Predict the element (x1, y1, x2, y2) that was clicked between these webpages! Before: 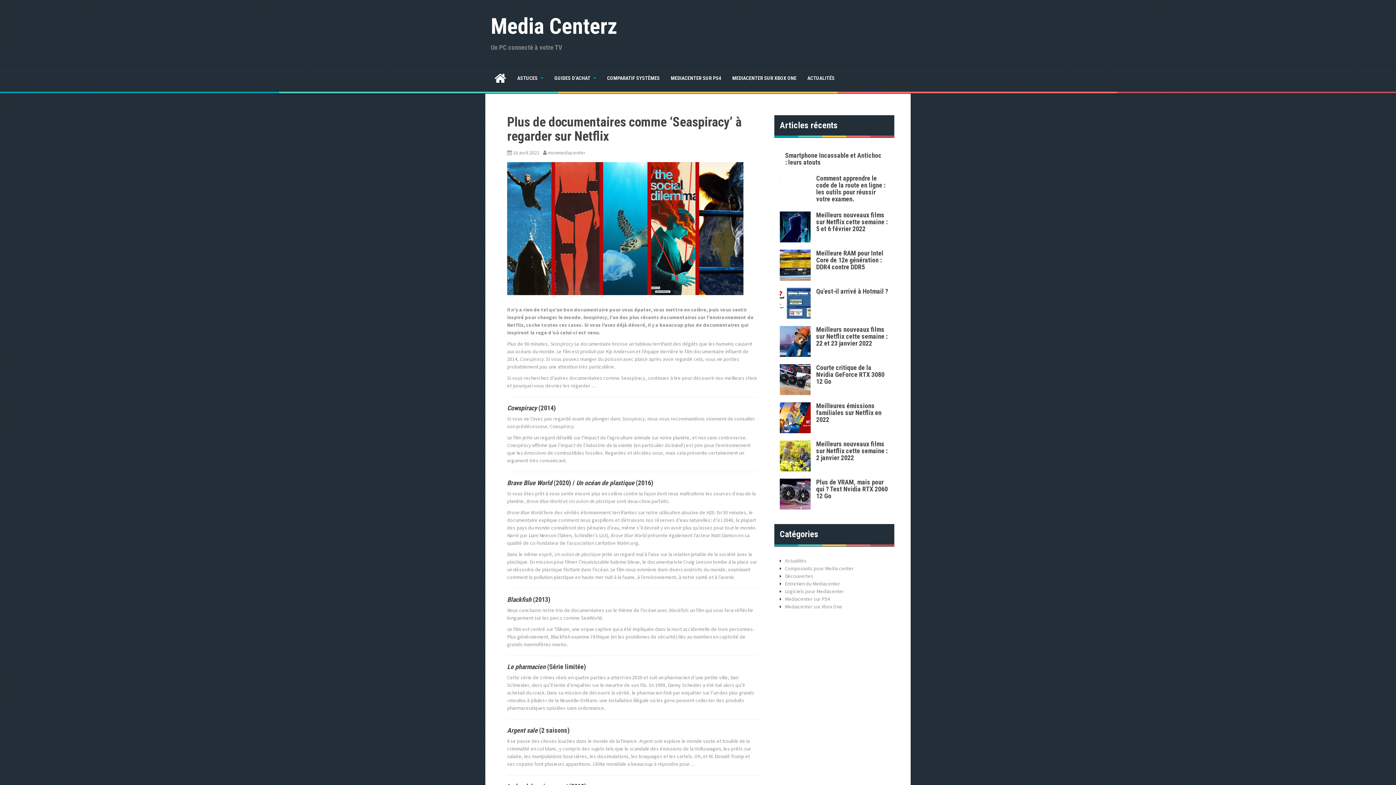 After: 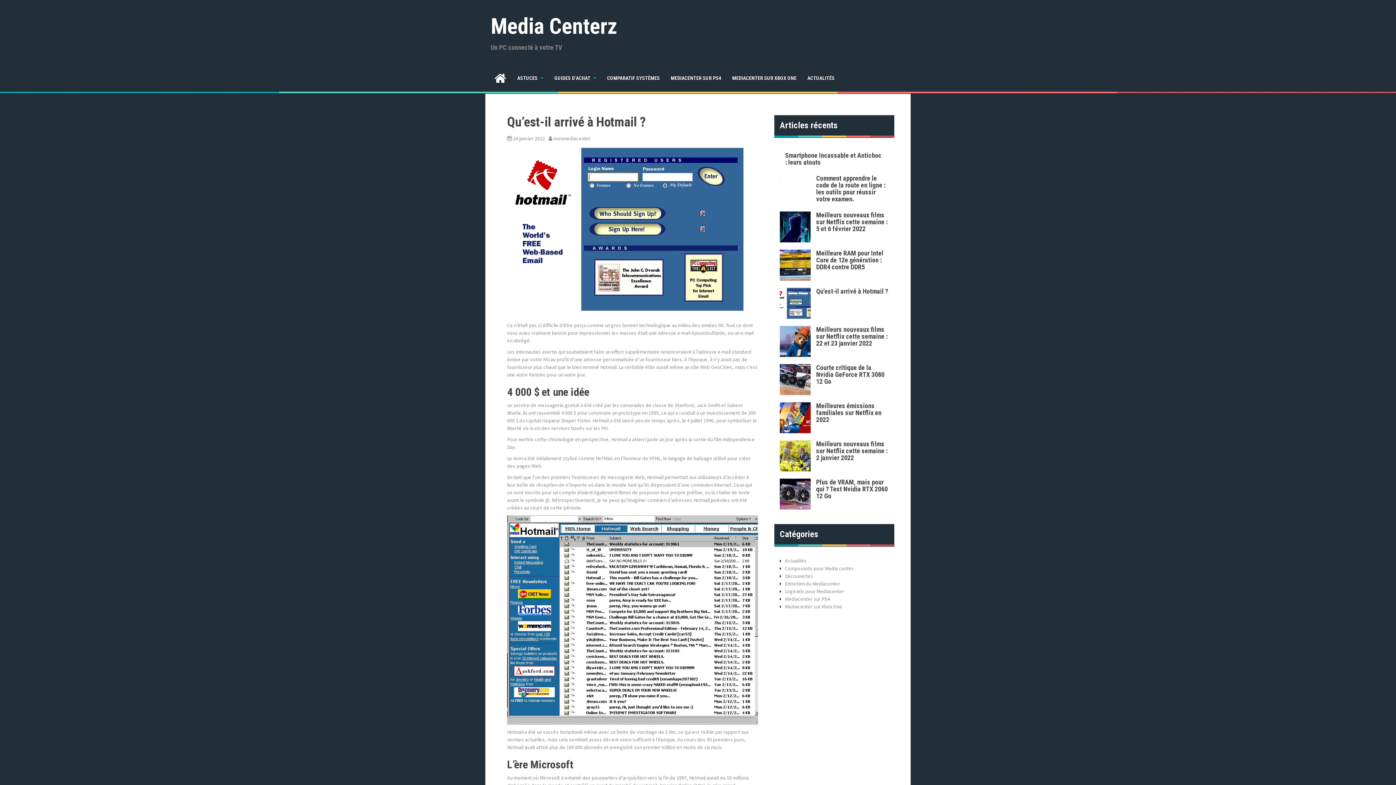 Action: label: Qu’est-il arrivé à Hotmail ? bbox: (816, 287, 888, 295)